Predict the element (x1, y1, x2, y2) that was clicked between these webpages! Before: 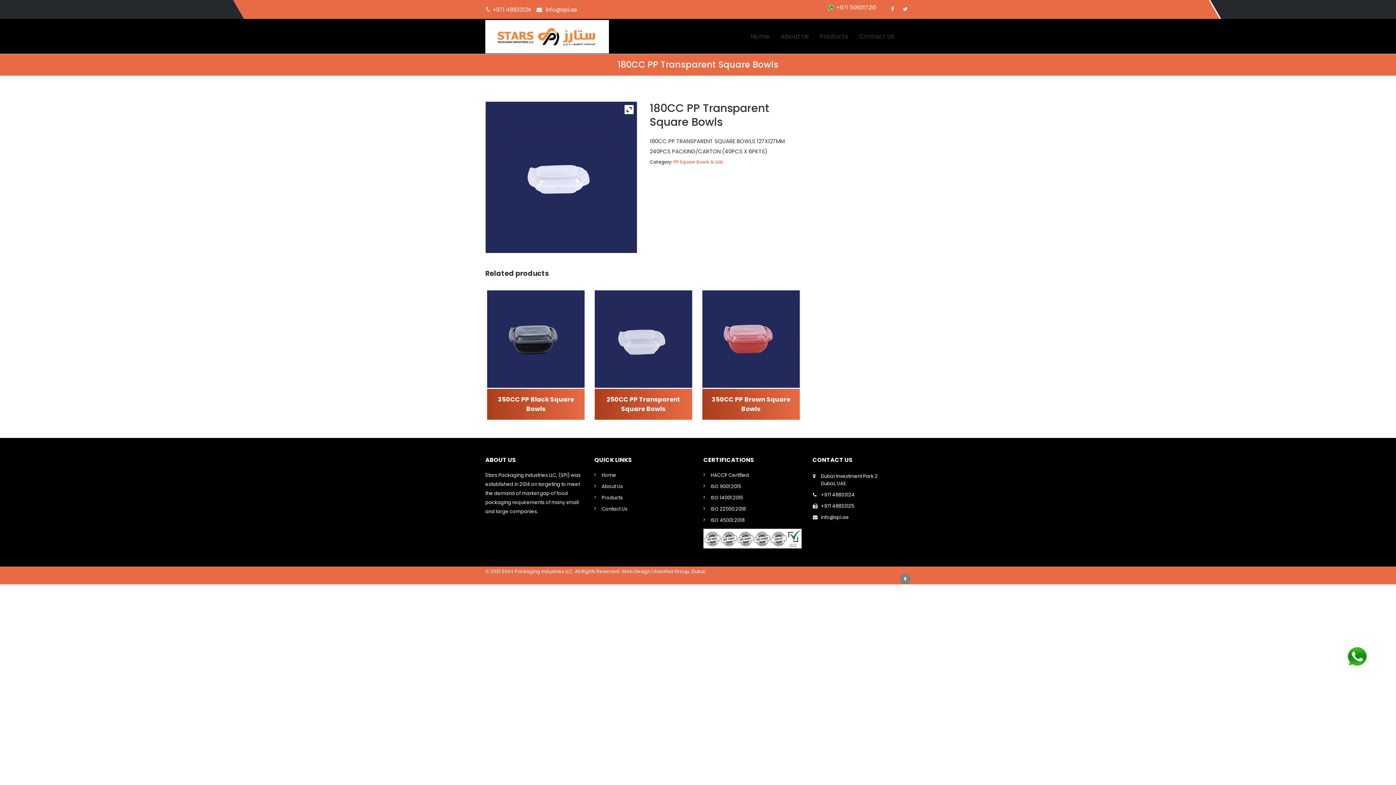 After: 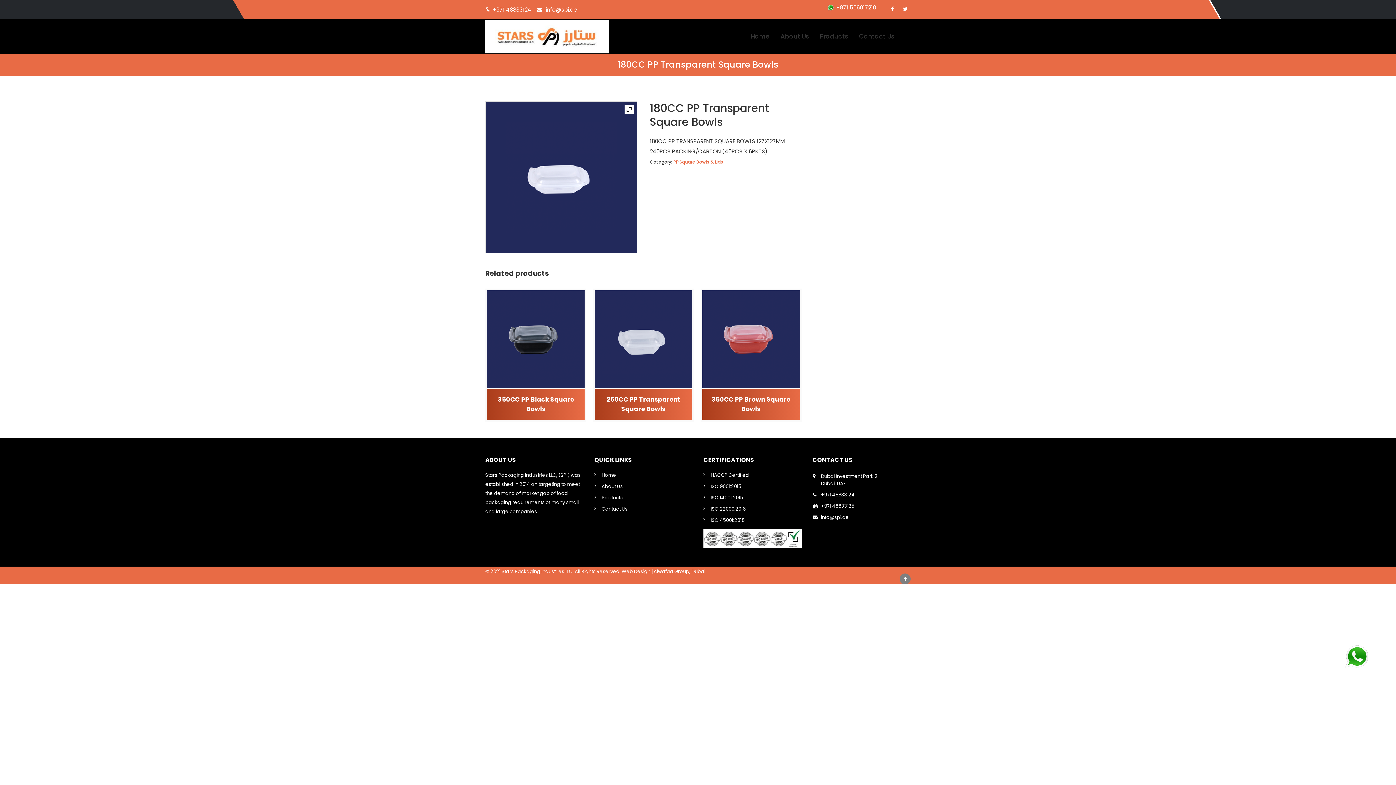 Action: bbox: (821, 514, 849, 521) label: info@spi.ae